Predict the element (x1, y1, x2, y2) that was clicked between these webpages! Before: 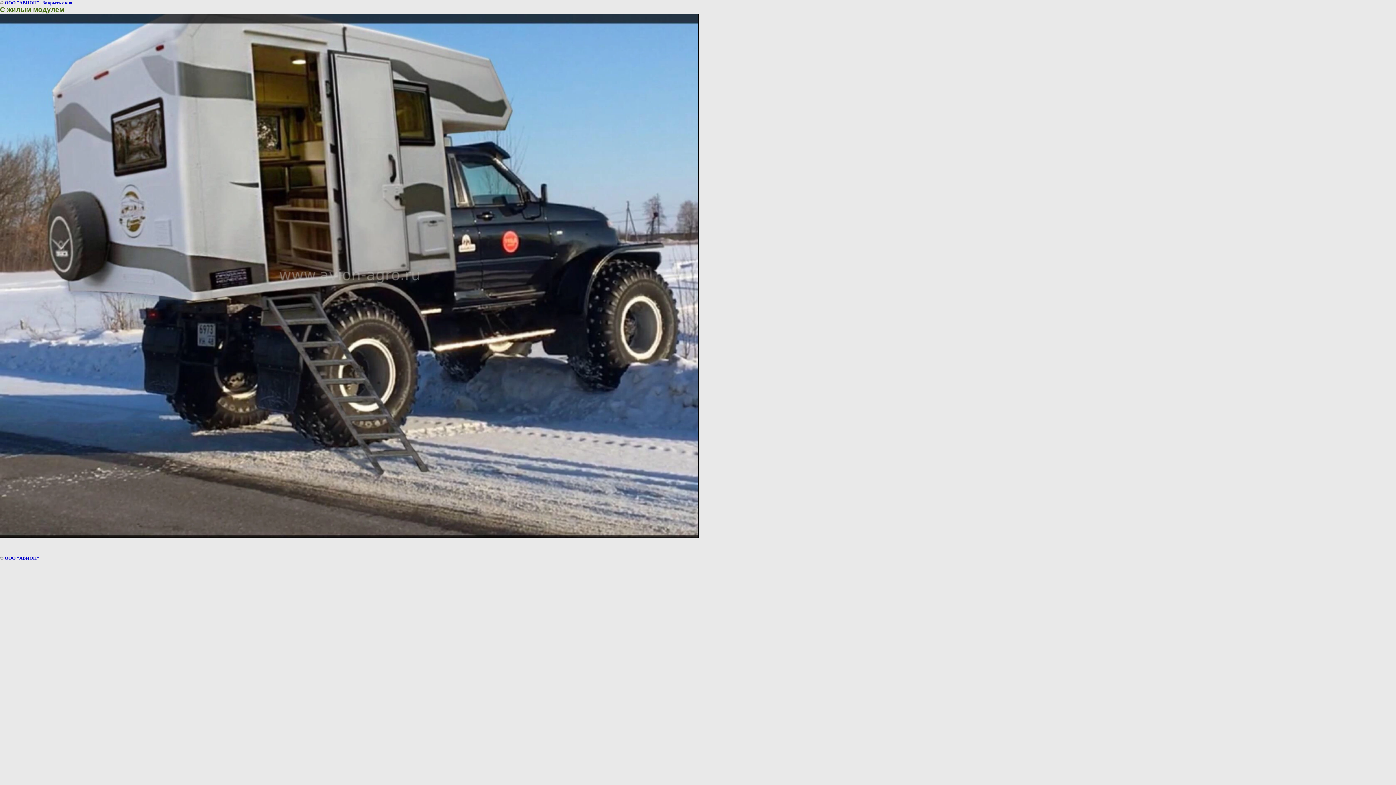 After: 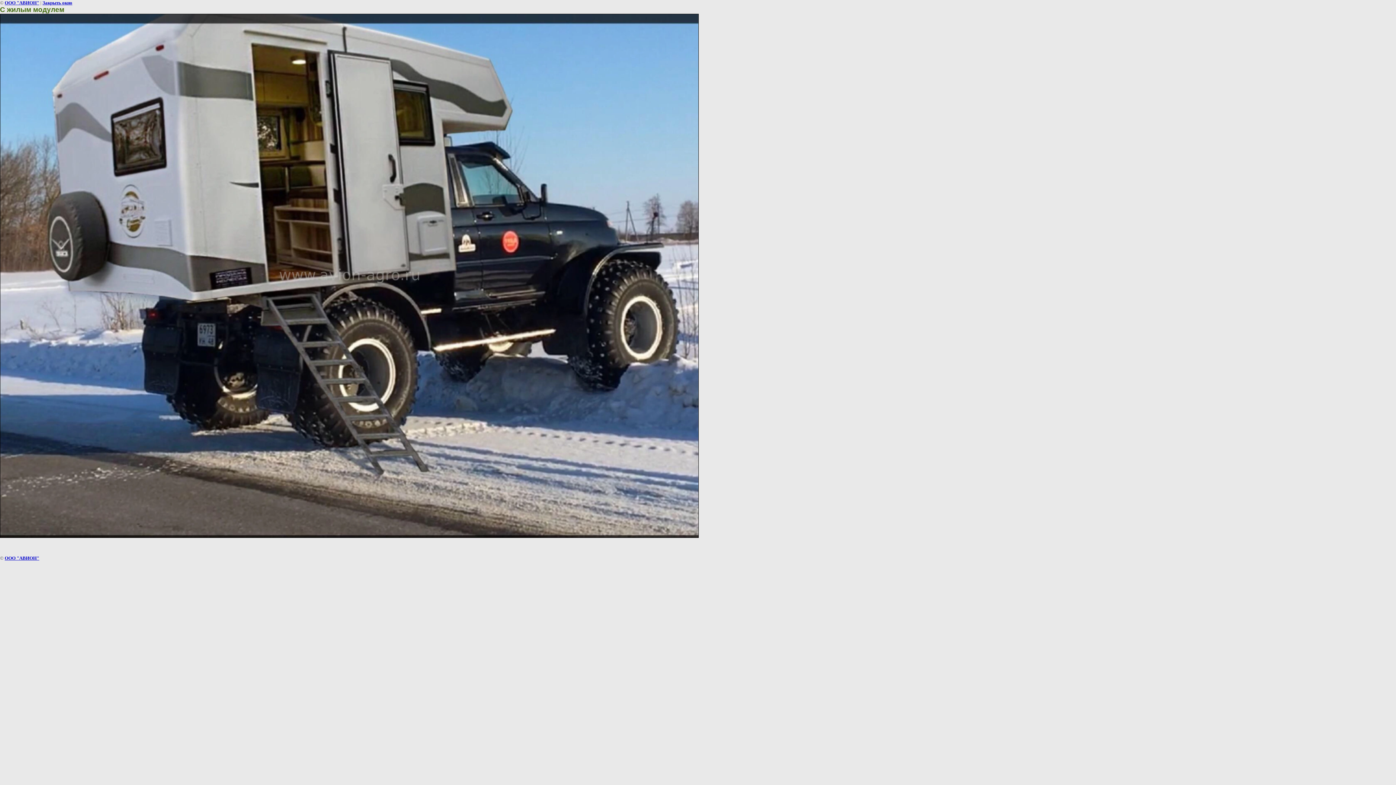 Action: bbox: (42, 0, 72, 5) label: Закрыть окно